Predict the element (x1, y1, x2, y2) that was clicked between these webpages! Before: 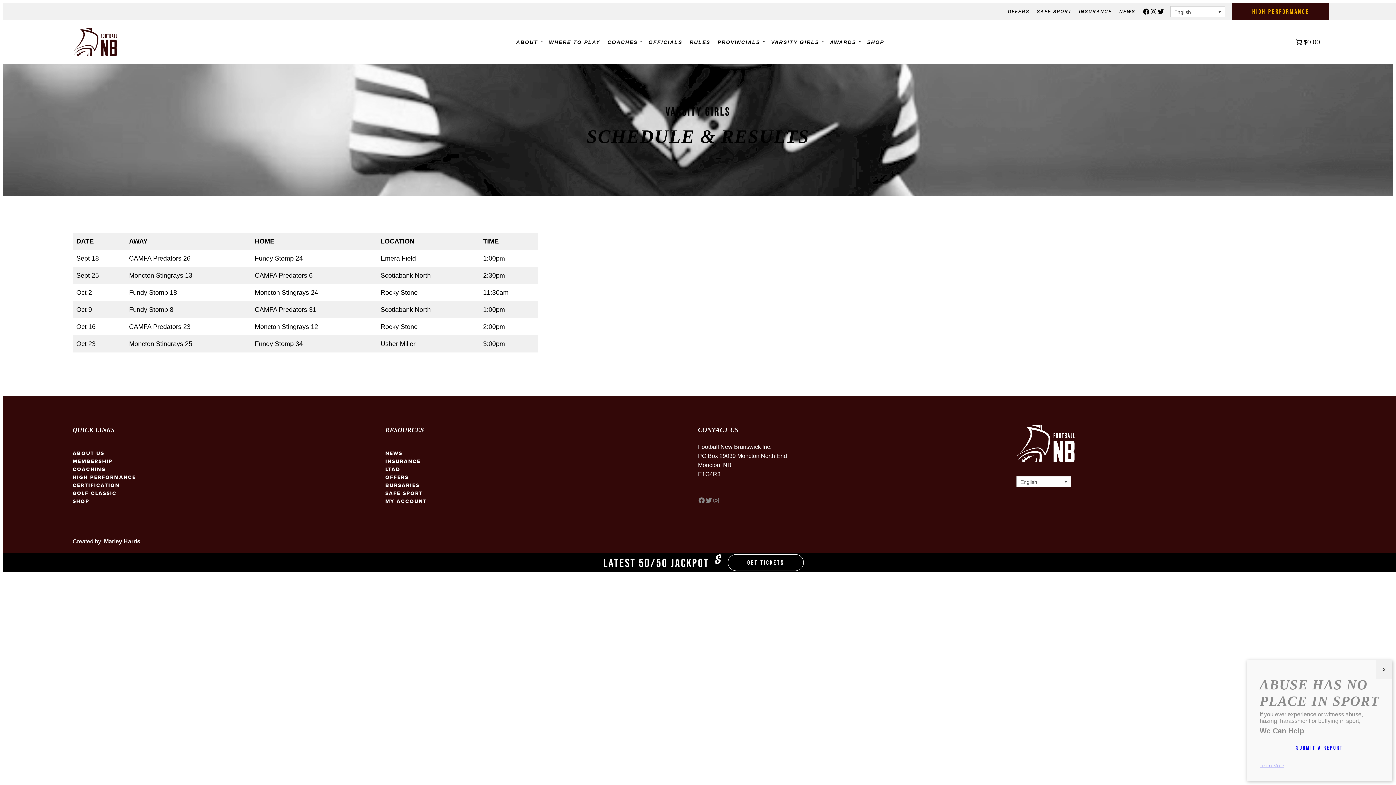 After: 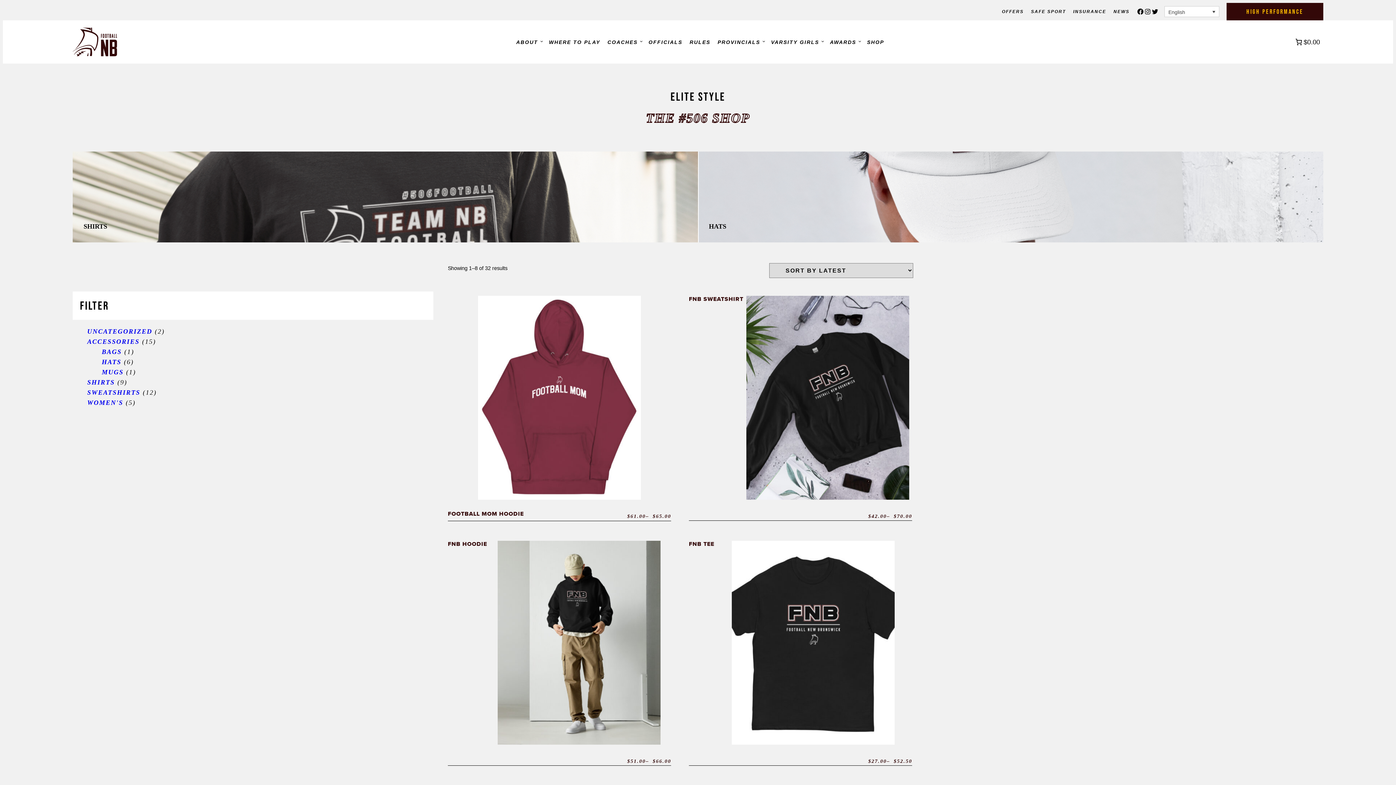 Action: bbox: (72, 497, 89, 505) label: SHOP